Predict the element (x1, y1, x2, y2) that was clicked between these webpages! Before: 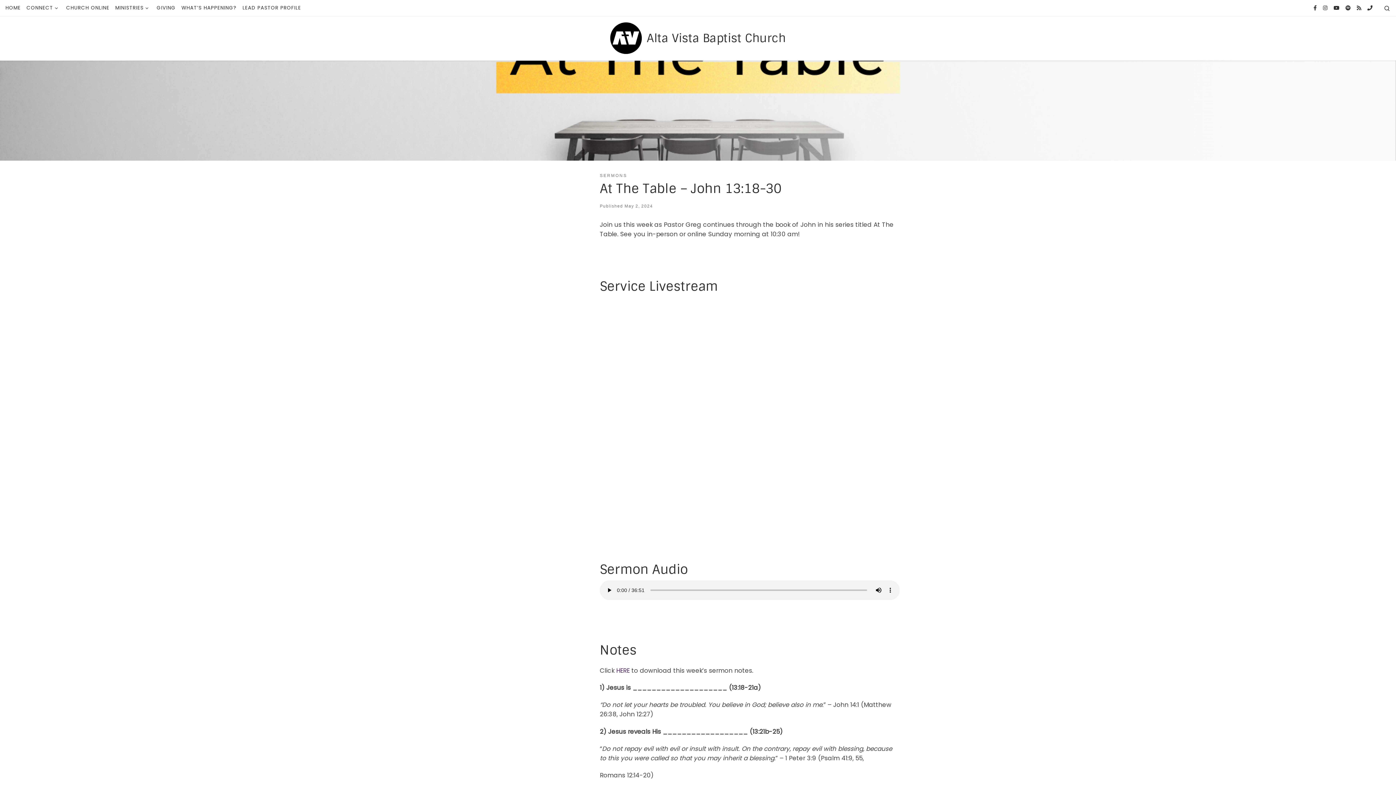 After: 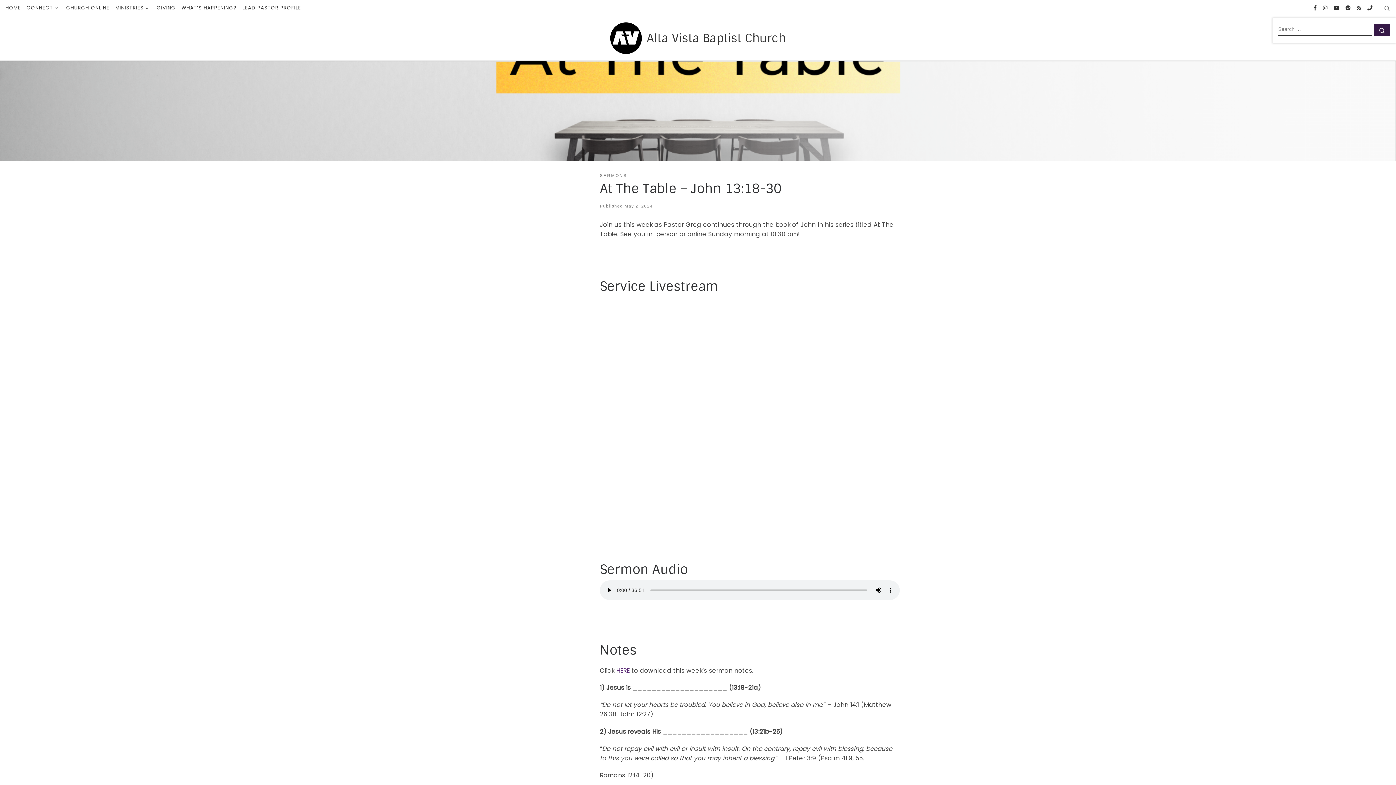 Action: label: Search bbox: (1378, 0, 1396, 16)